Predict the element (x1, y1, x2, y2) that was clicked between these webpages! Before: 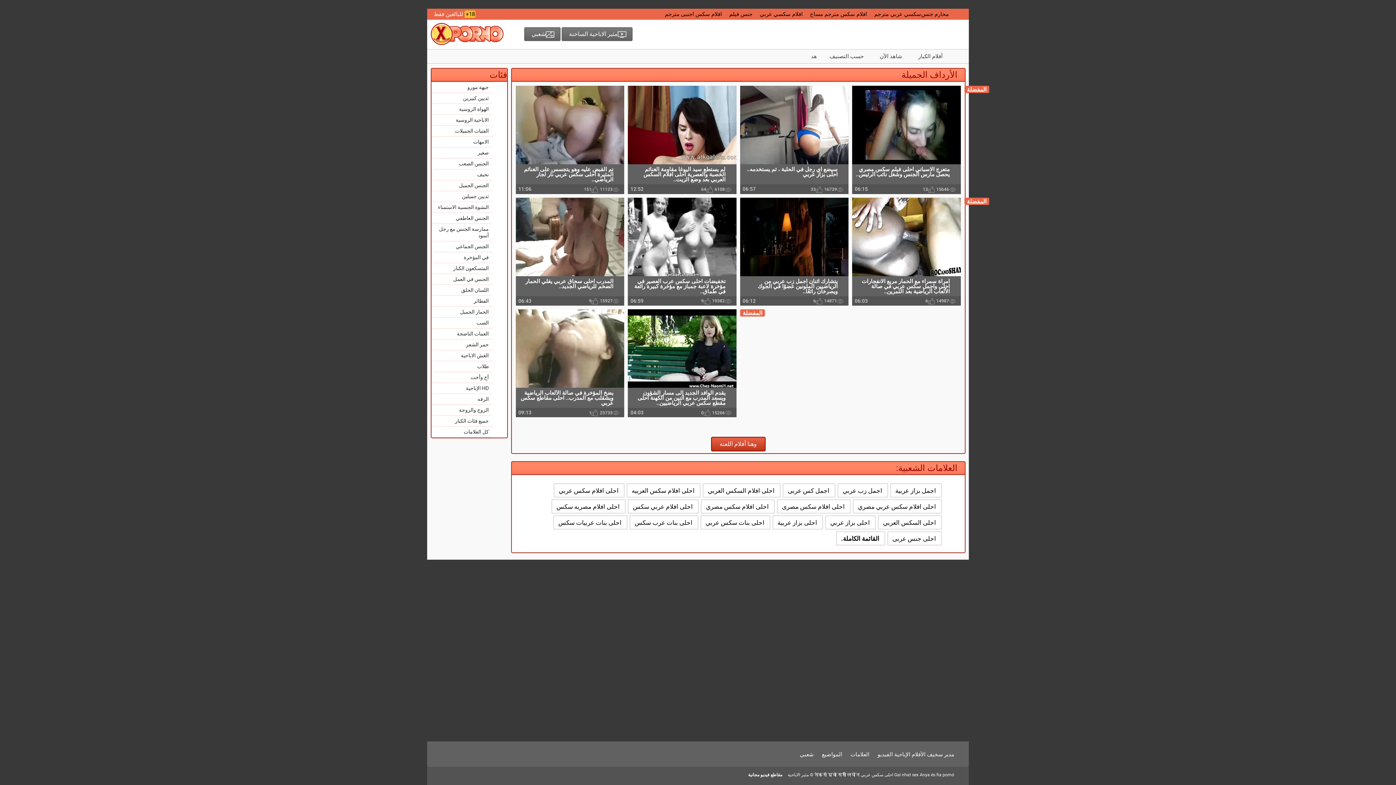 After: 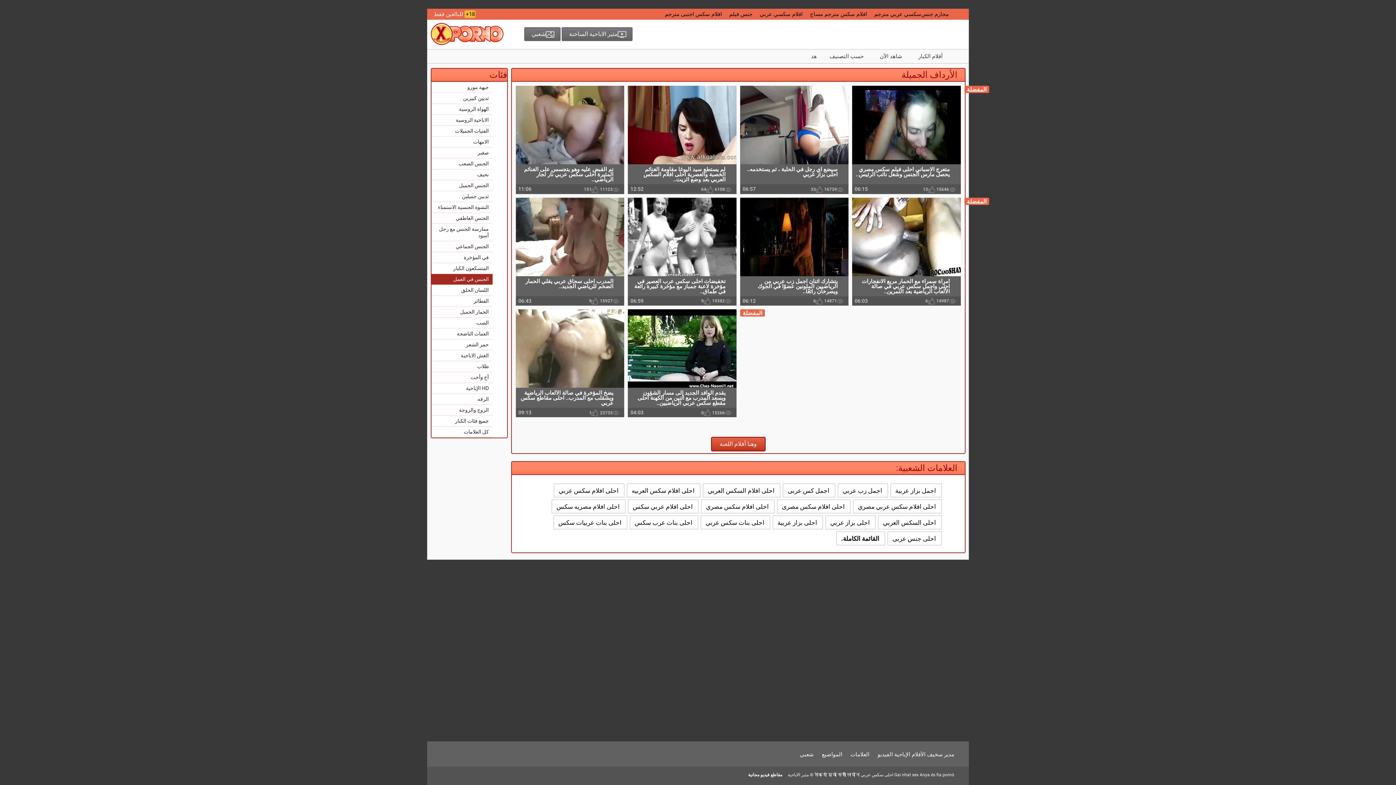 Action: bbox: (431, 274, 492, 284) label: الجنس في العمل